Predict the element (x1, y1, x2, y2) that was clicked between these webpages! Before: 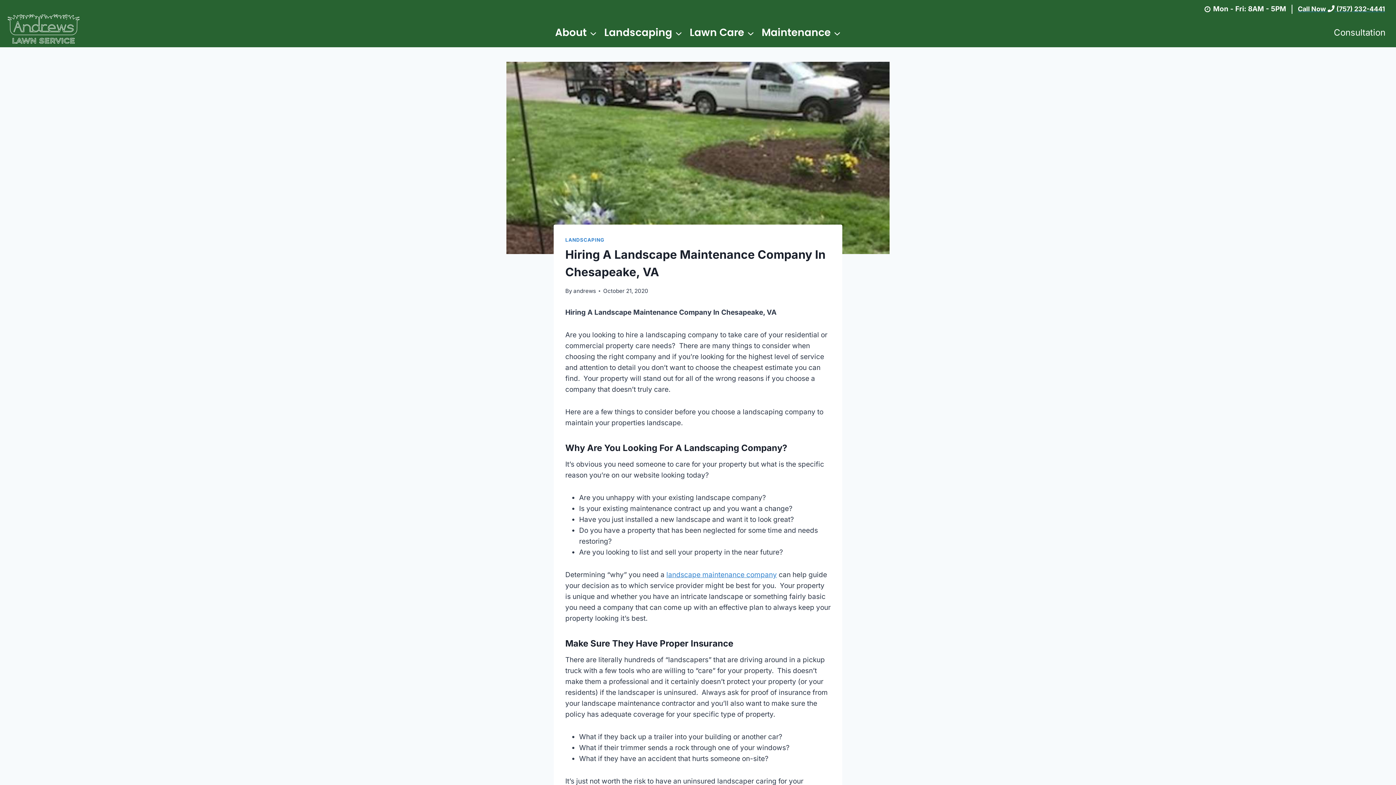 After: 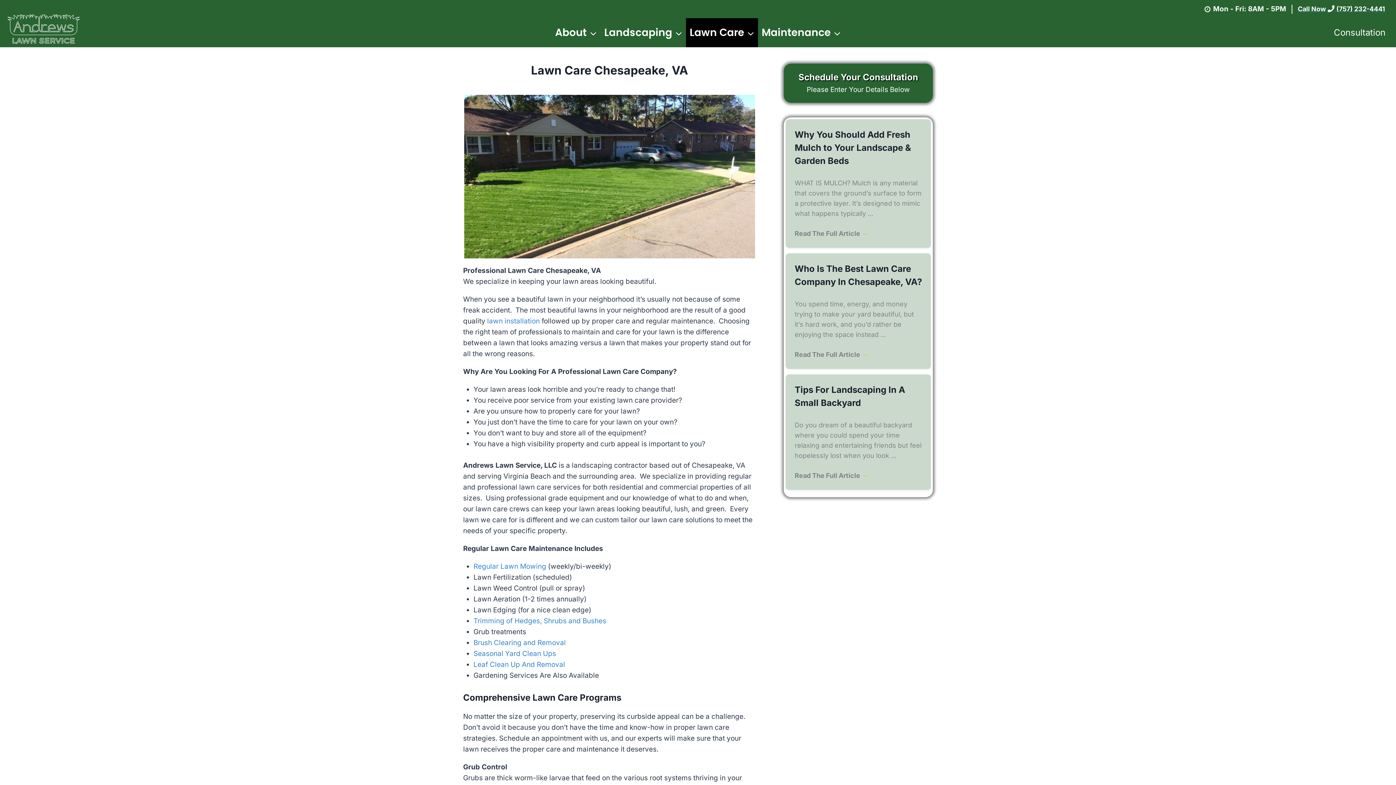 Action: bbox: (686, 18, 758, 47) label: Lawn Care